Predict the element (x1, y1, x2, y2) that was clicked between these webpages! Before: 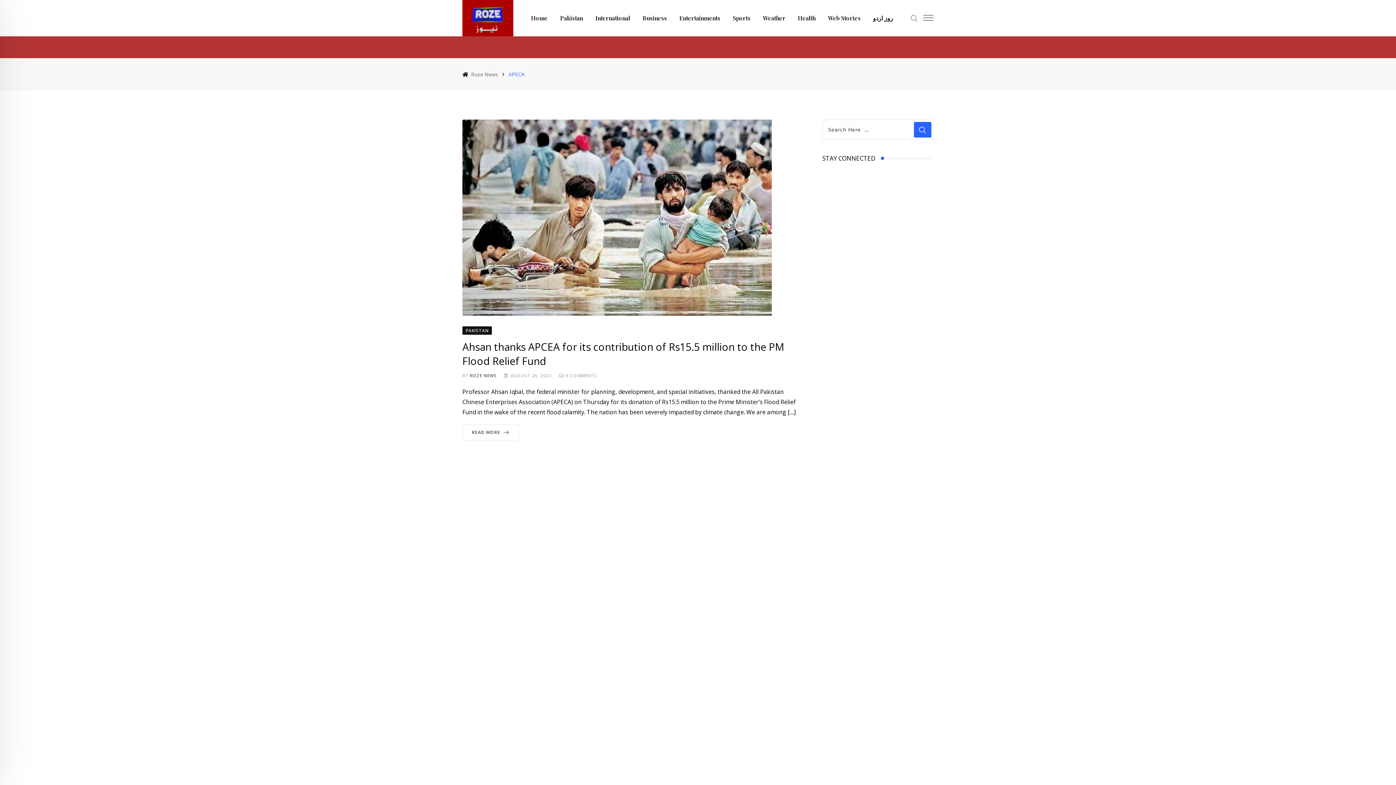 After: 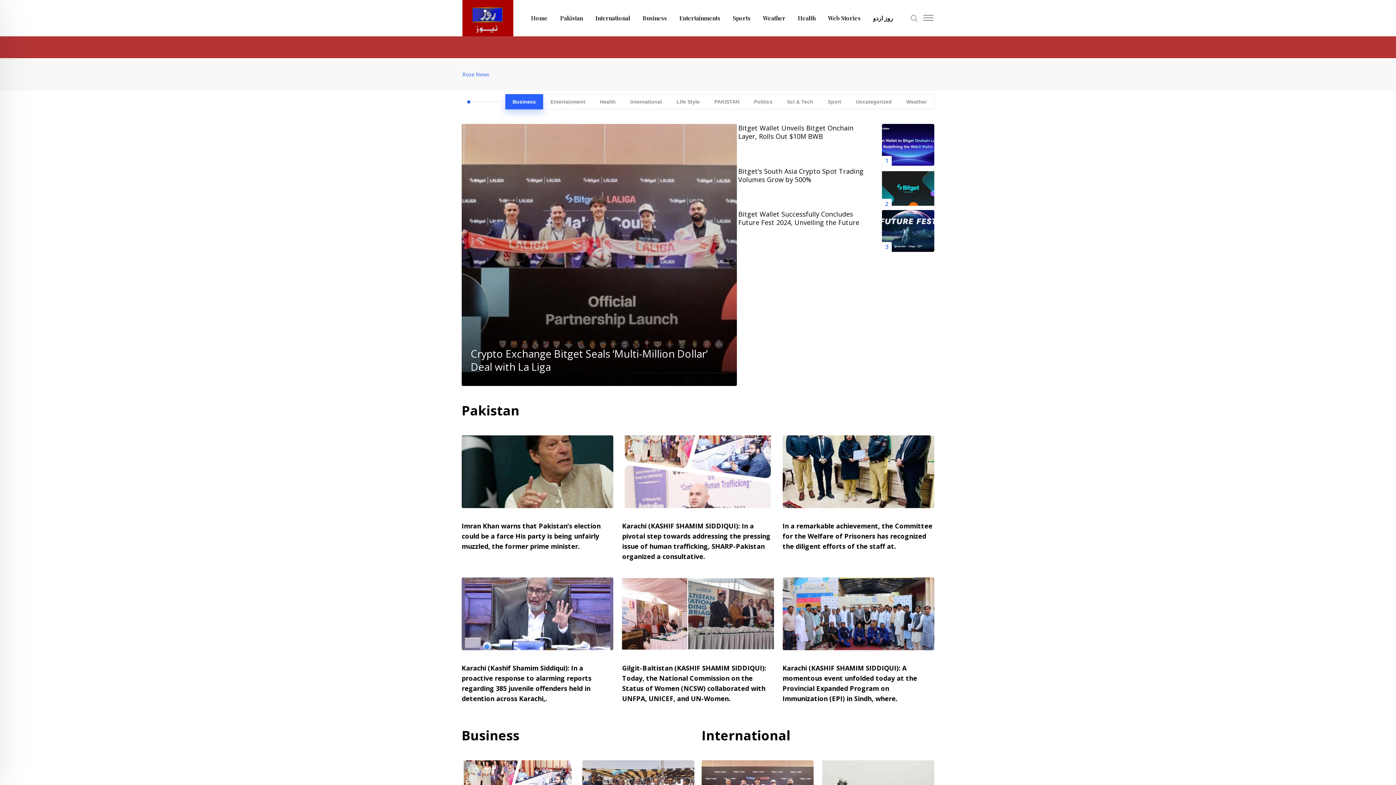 Action: bbox: (471, 70, 498, 77) label: Roze News